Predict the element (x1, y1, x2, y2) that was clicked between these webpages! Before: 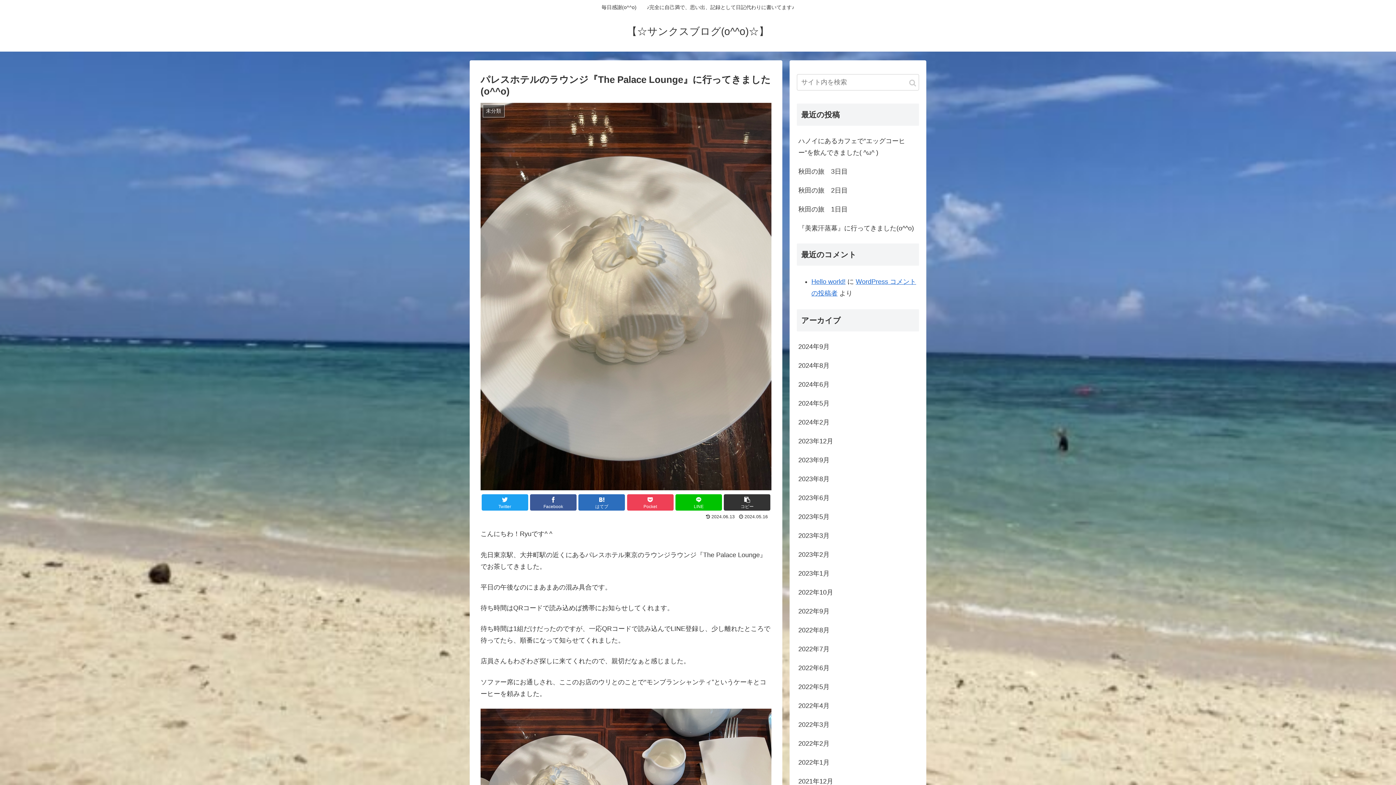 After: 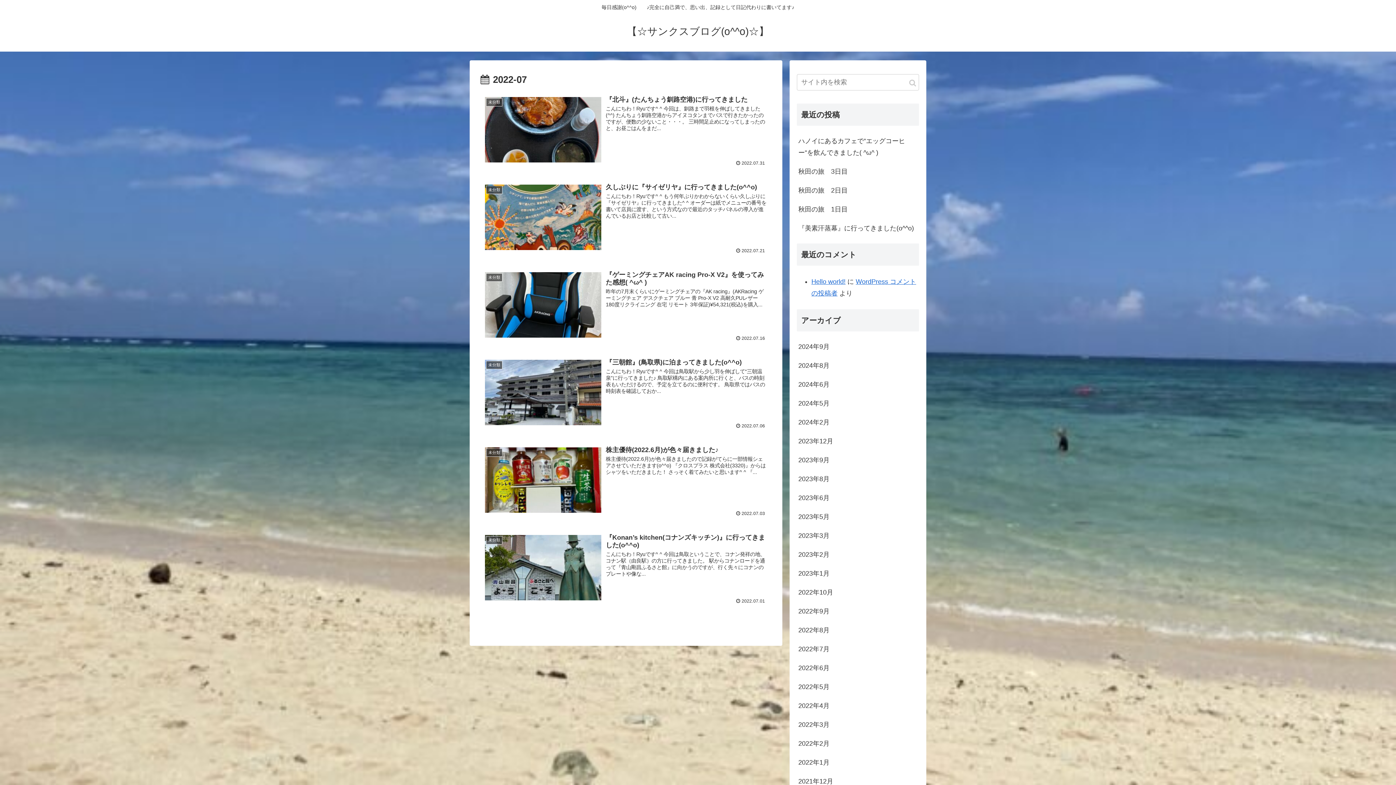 Action: bbox: (797, 639, 919, 658) label: 2022年7月